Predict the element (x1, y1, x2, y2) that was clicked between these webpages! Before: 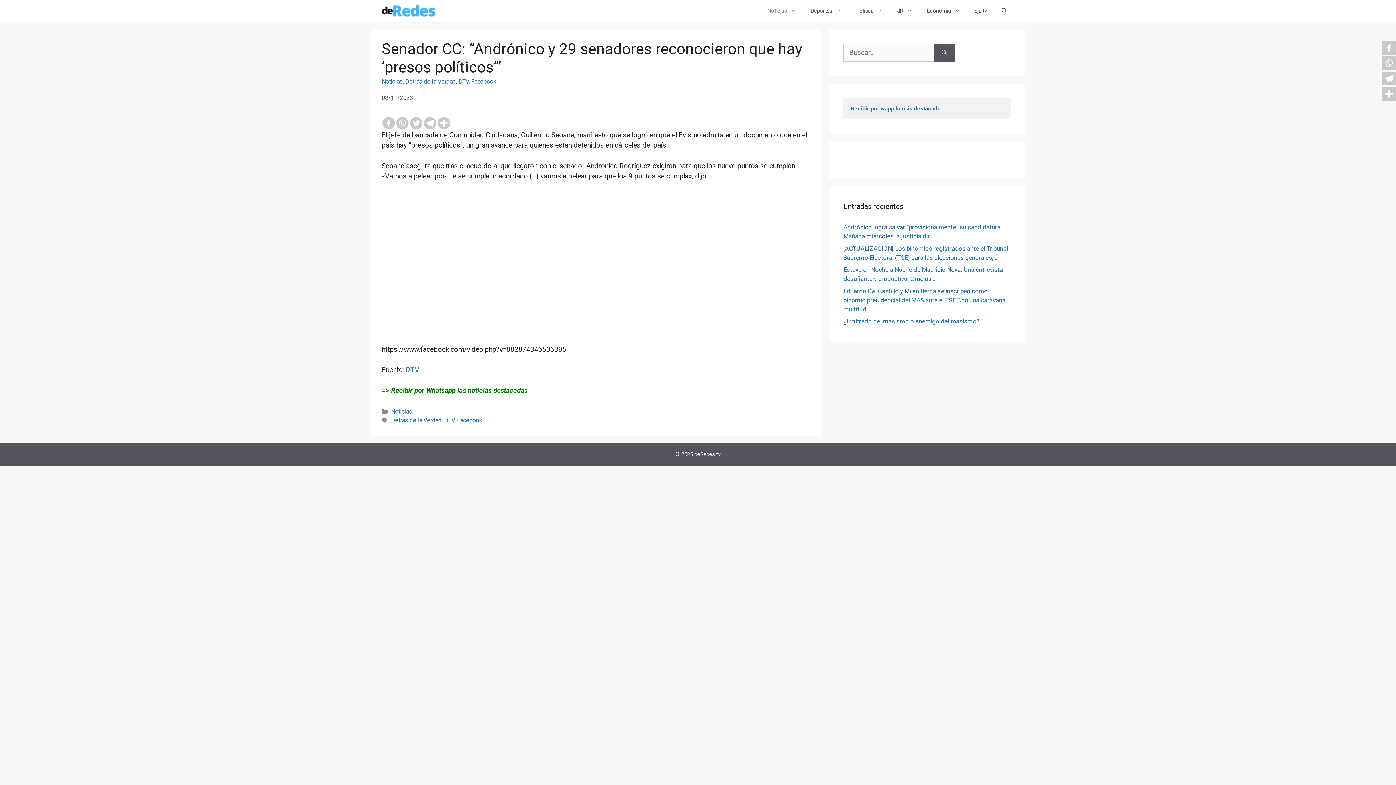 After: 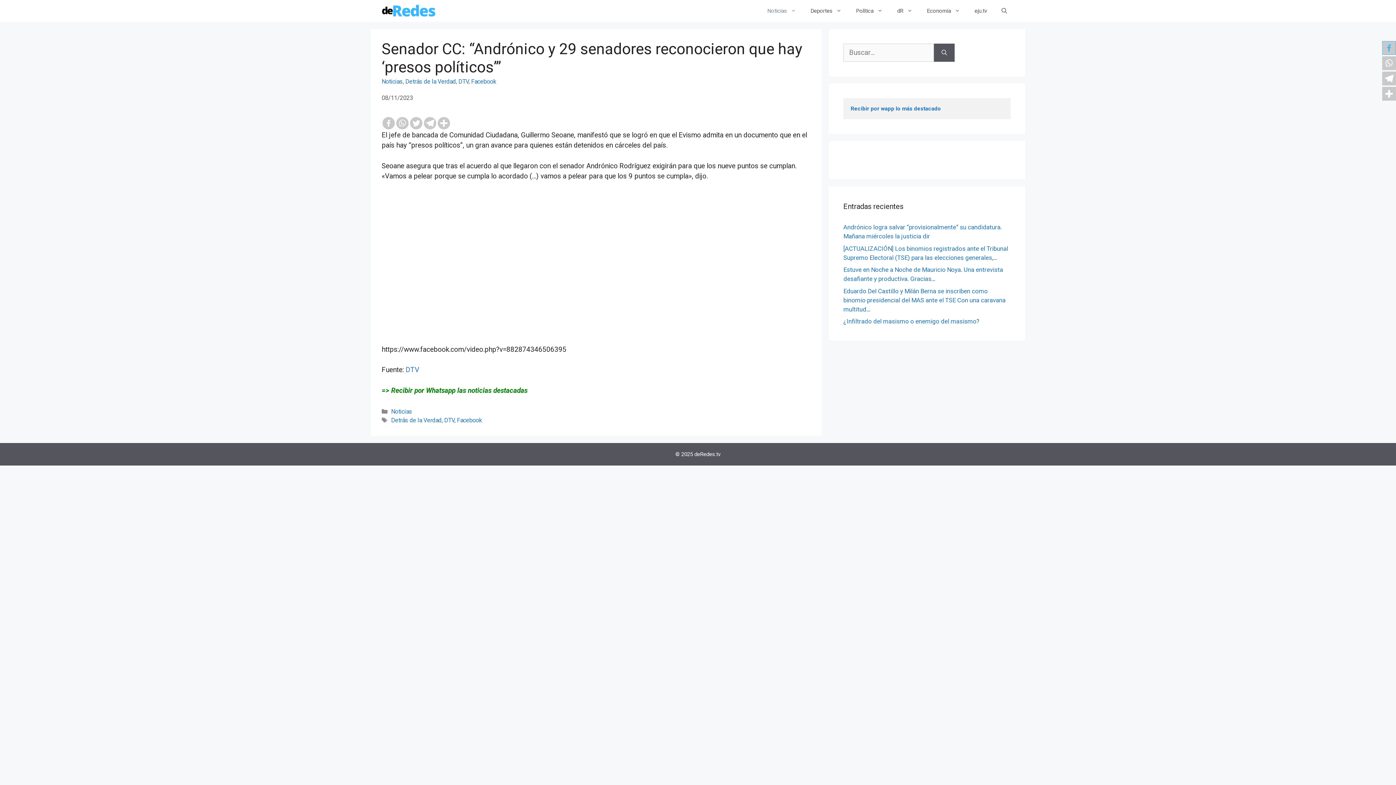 Action: bbox: (1382, 41, 1396, 54)